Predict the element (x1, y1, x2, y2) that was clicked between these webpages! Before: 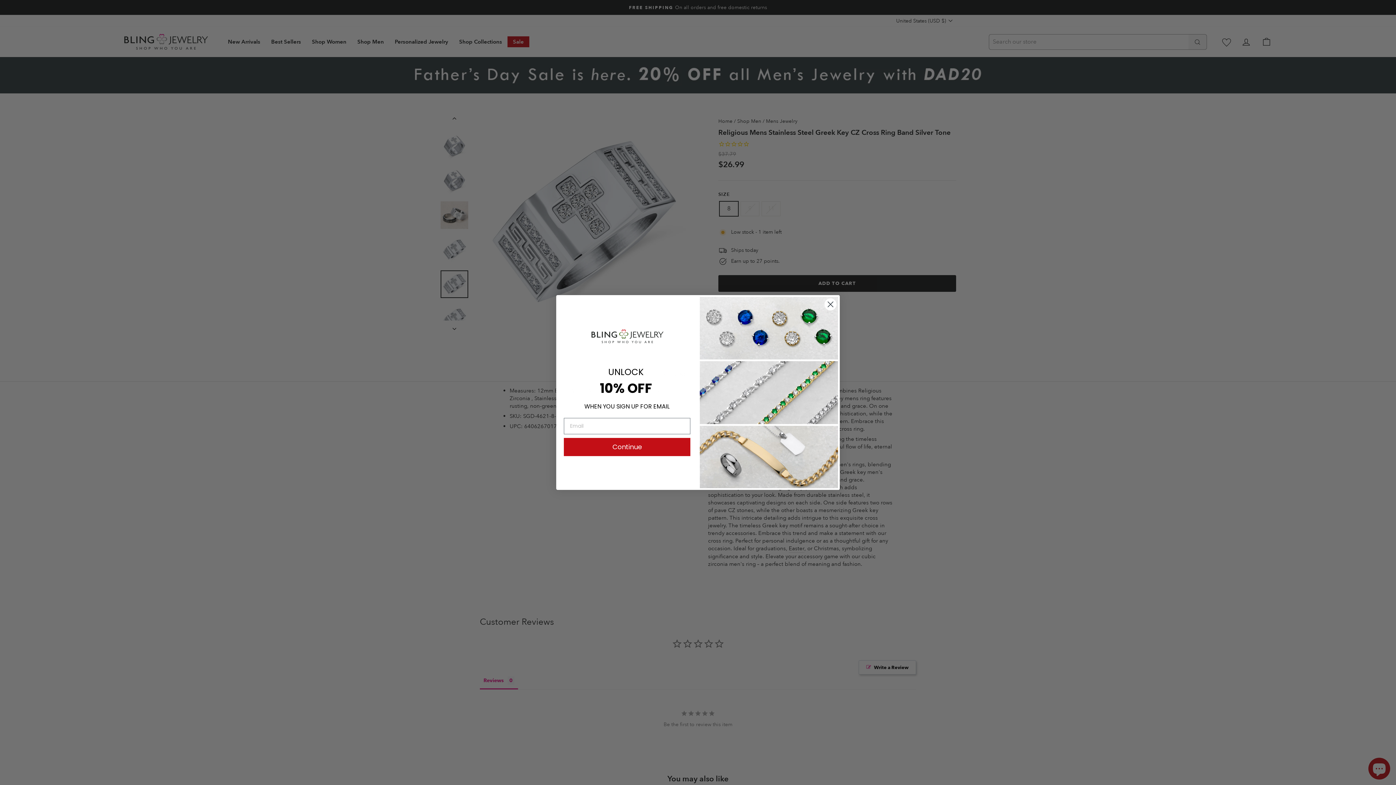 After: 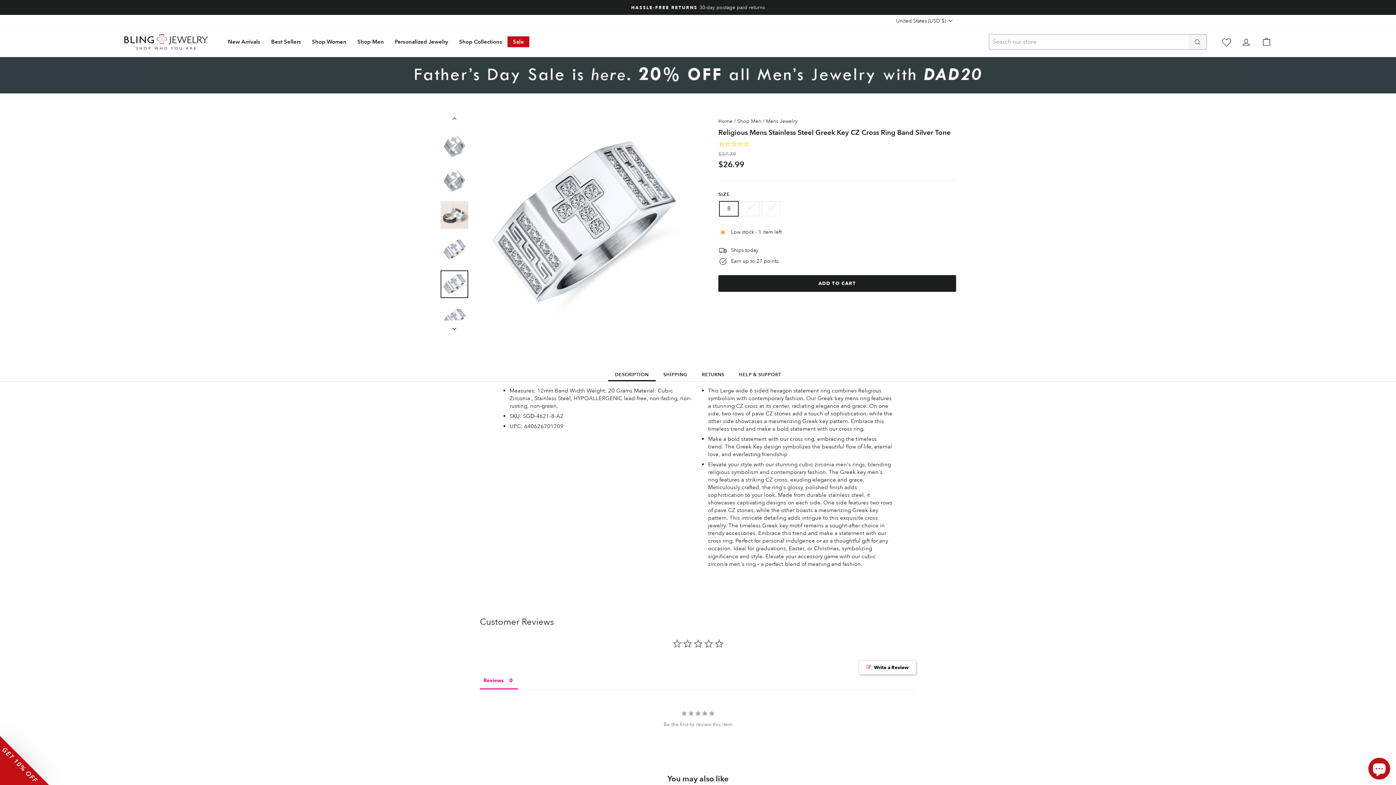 Action: bbox: (824, 298, 837, 310) label: Close dialog